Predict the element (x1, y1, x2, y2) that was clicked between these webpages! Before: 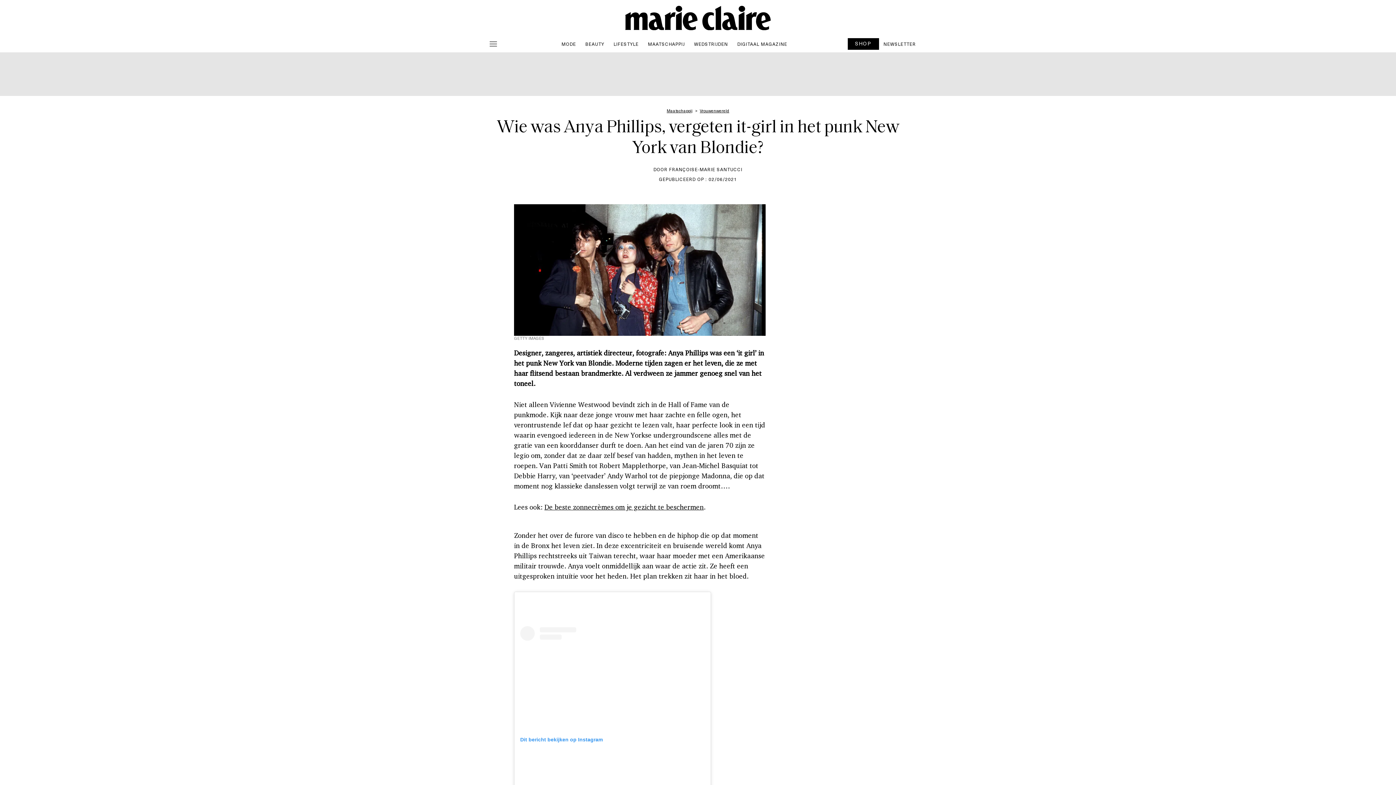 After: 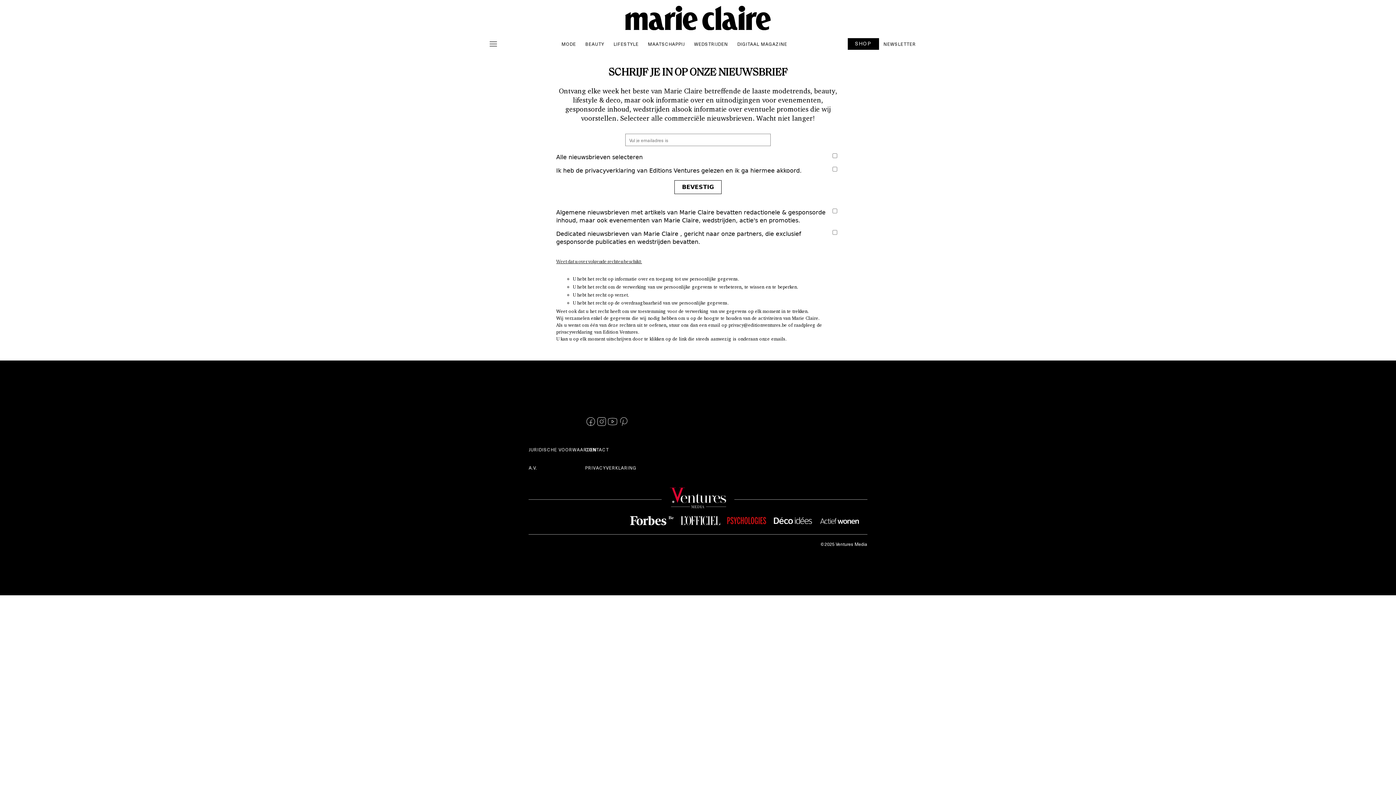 Action: label: NEWSLETTER bbox: (879, 37, 920, 50)